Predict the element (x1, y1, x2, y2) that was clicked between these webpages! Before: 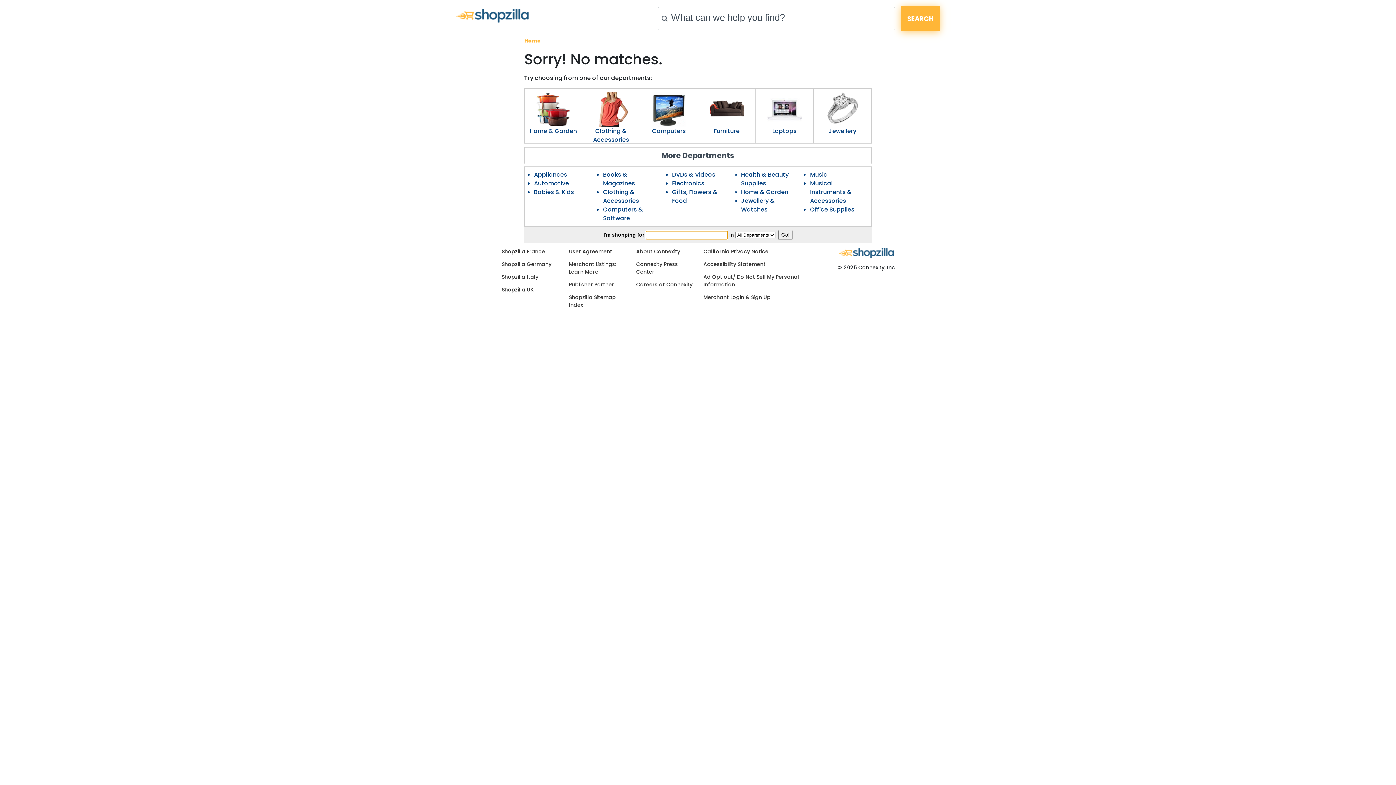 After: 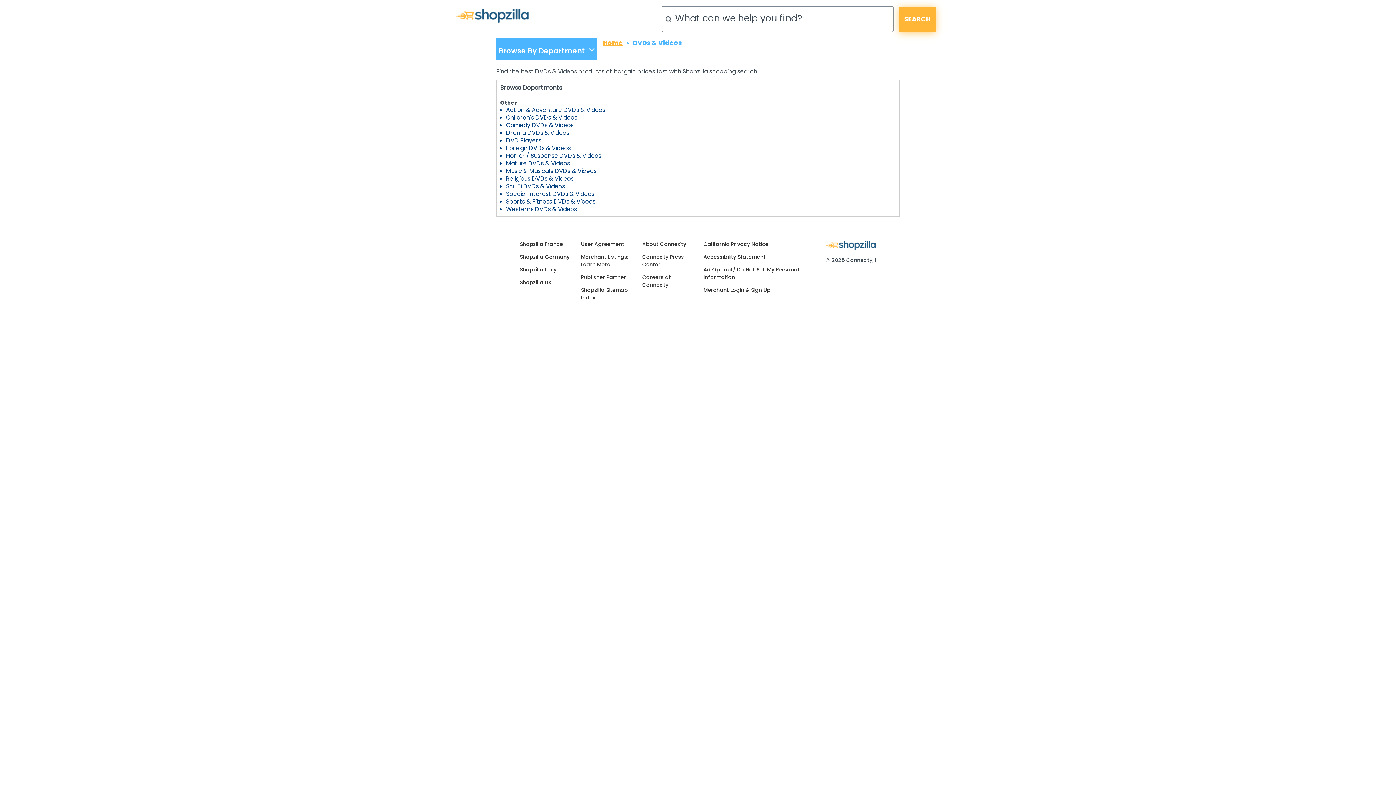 Action: label: DVDs & Videos bbox: (672, 170, 715, 178)